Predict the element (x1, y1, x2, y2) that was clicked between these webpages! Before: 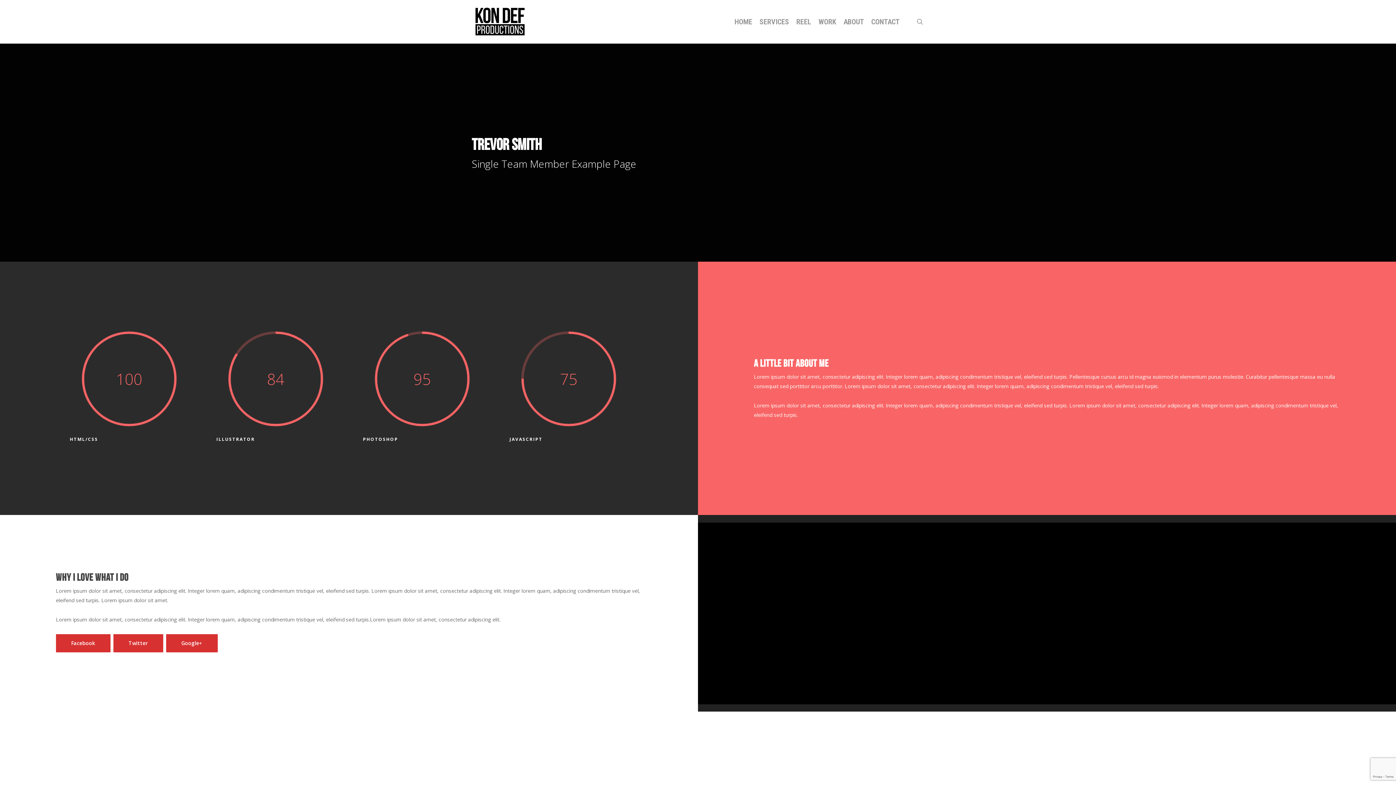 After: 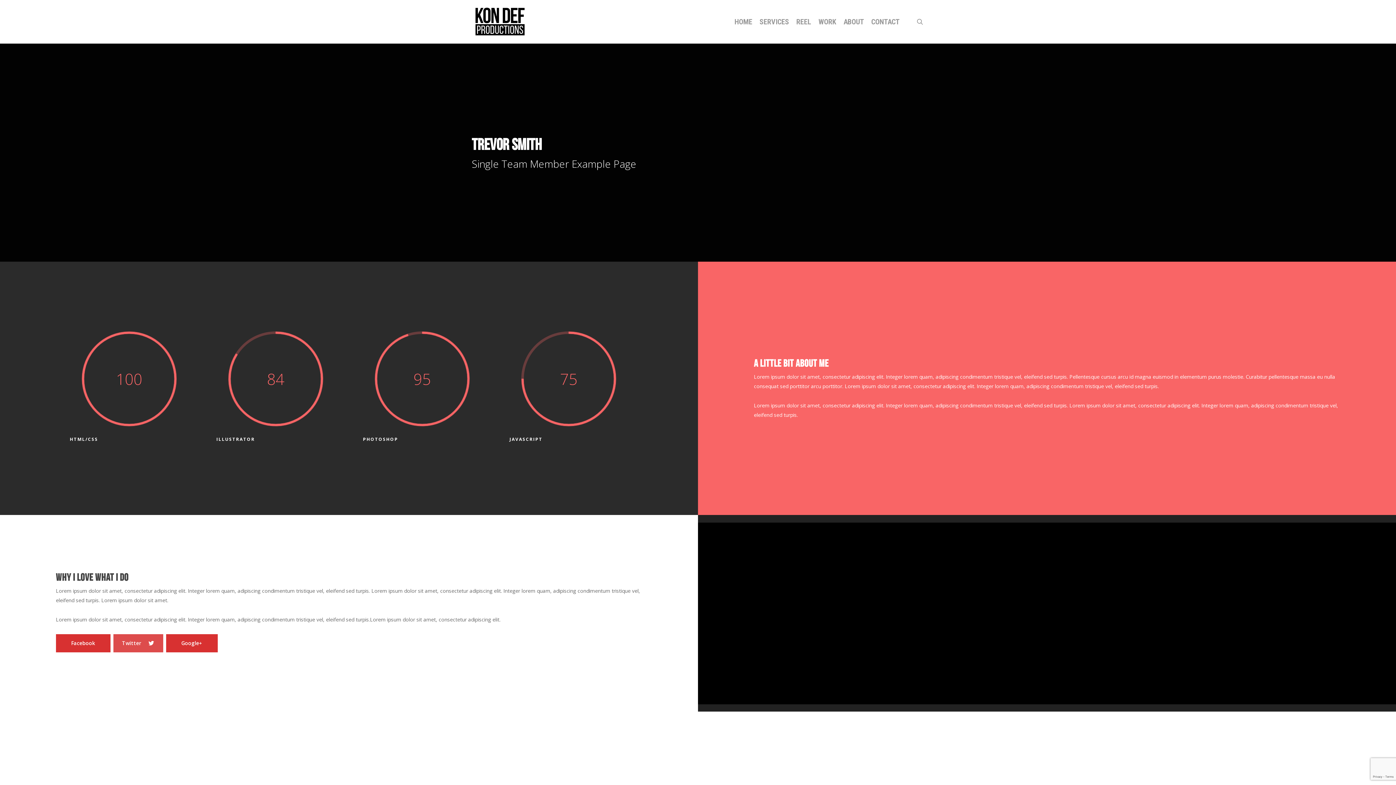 Action: label: Twitter bbox: (113, 634, 163, 652)